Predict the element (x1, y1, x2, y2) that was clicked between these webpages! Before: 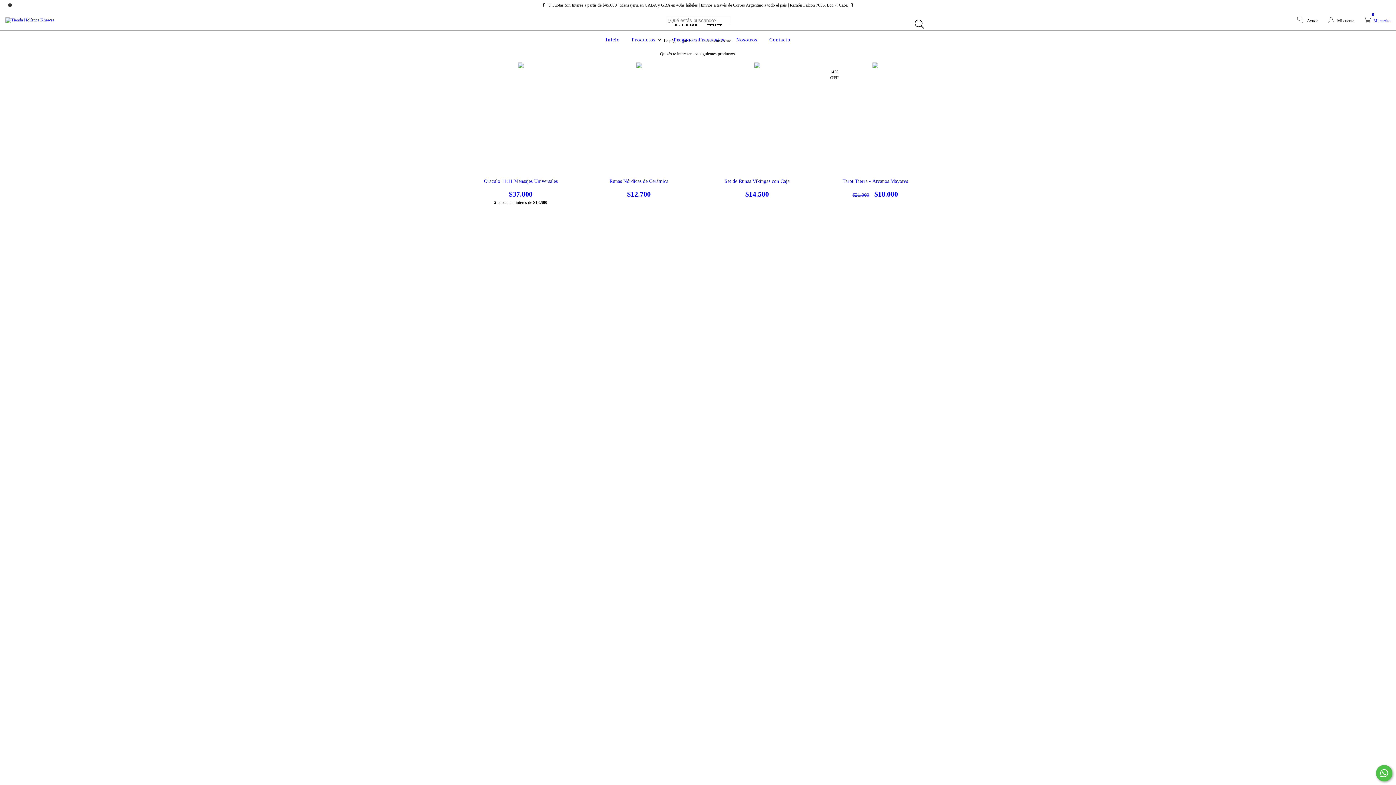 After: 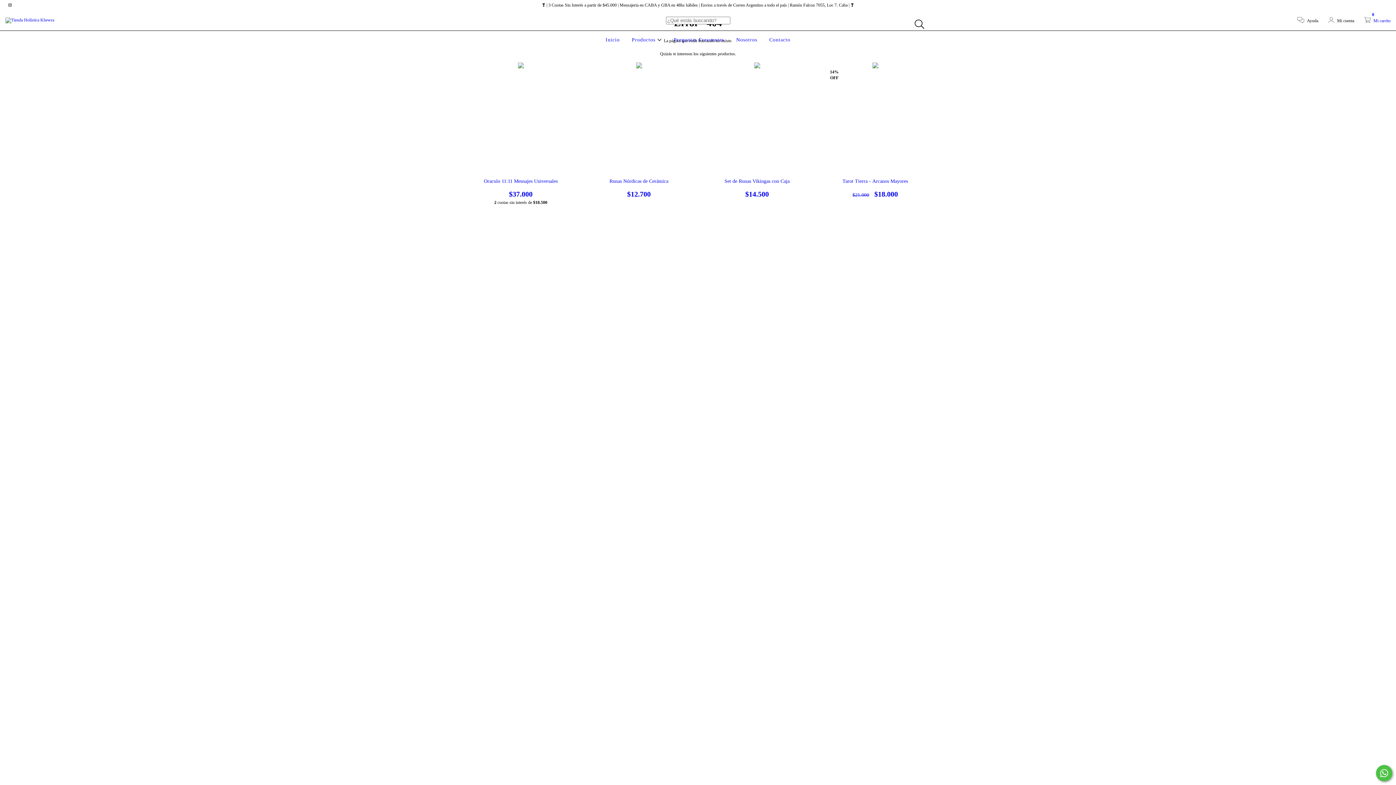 Action: bbox: (1364, 18, 1390, 23) label:  Mi carrito
0